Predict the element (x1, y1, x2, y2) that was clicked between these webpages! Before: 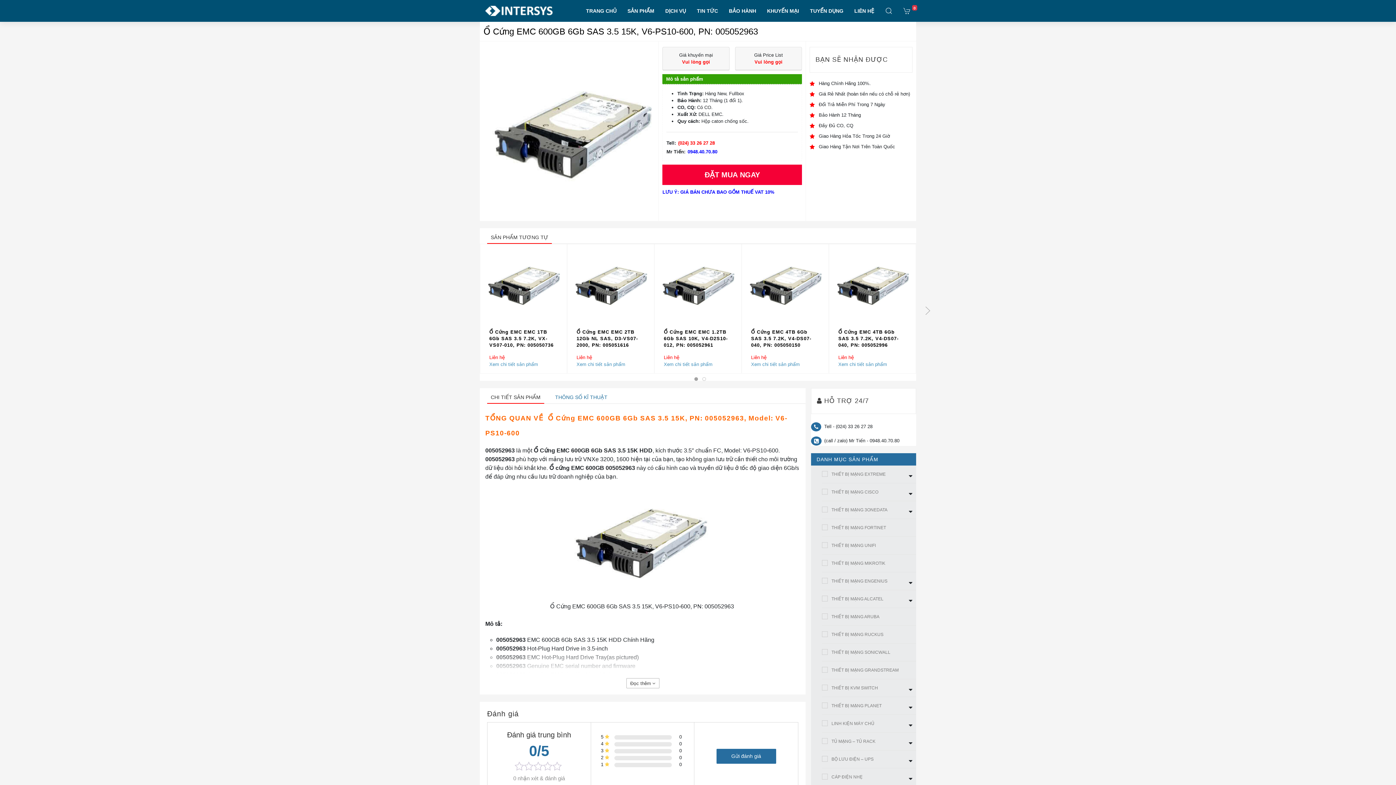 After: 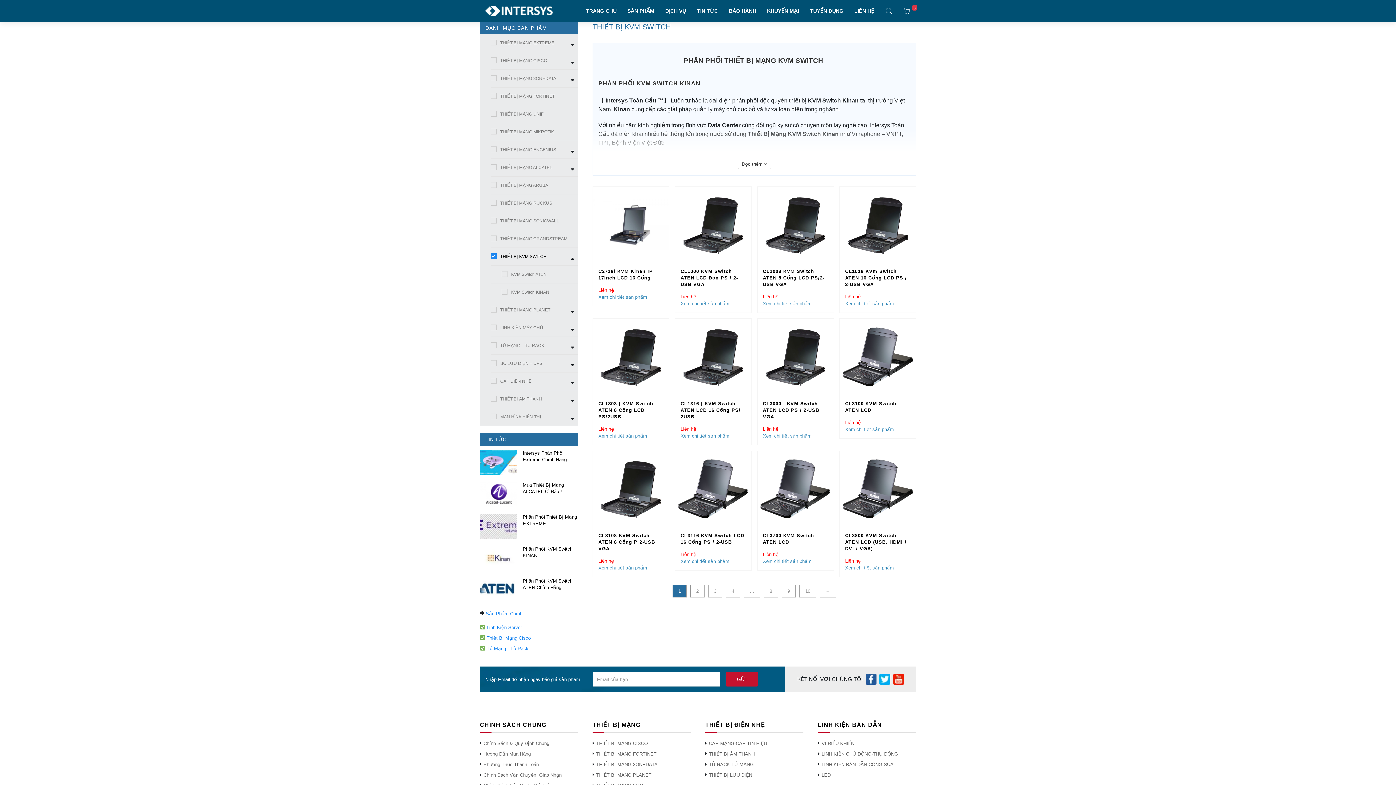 Action: label: THIẾT BỊ KVM SWITCH bbox: (822, 679, 878, 697)